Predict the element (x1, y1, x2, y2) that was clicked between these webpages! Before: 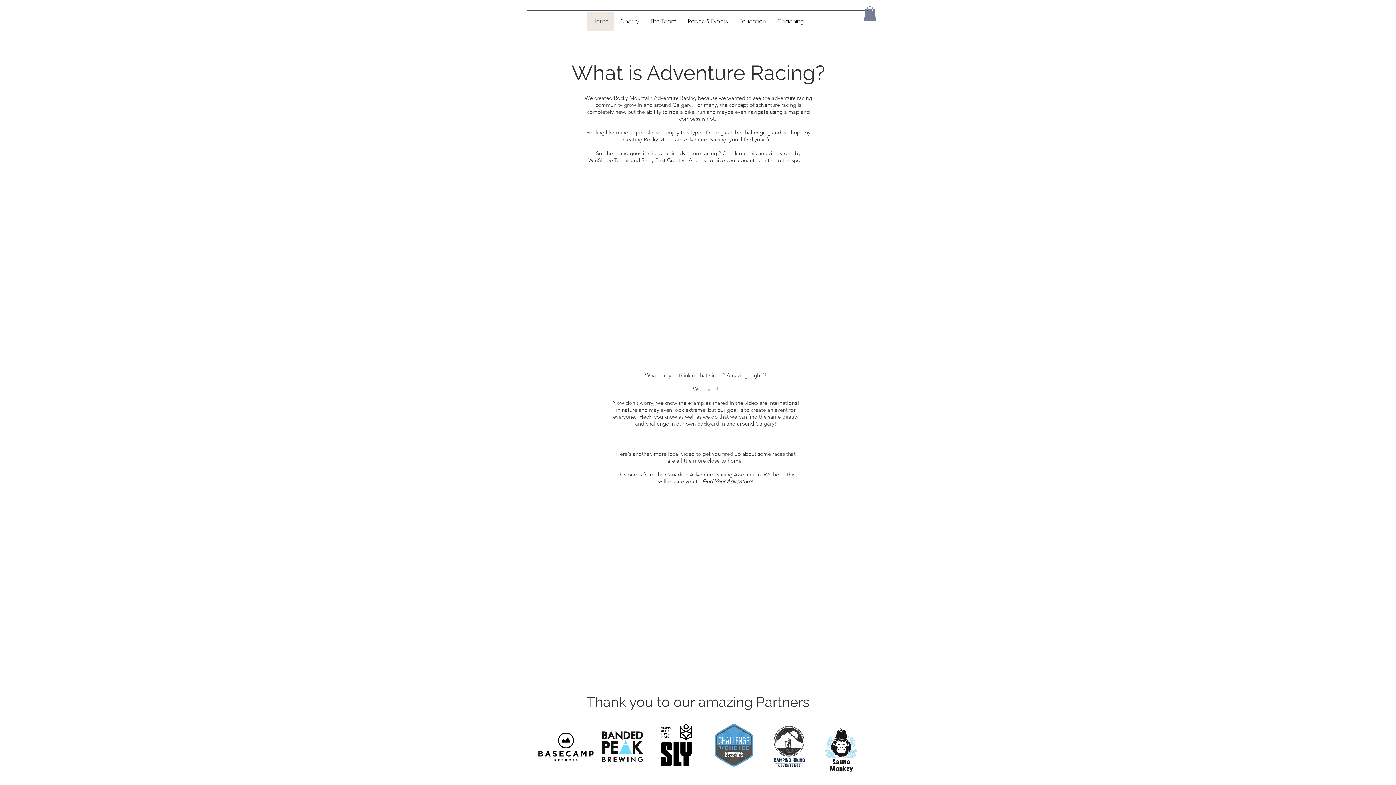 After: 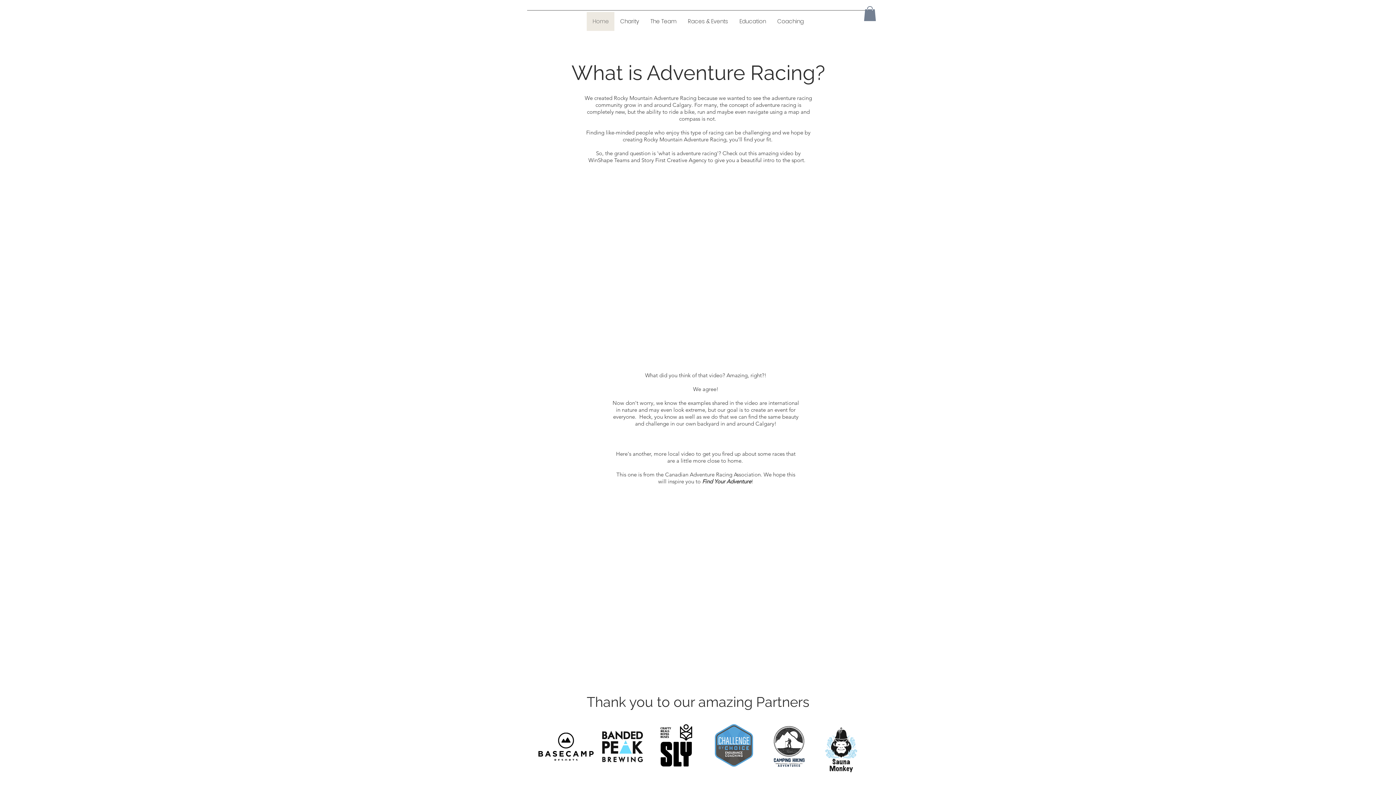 Action: bbox: (733, 12, 771, 30) label: Education